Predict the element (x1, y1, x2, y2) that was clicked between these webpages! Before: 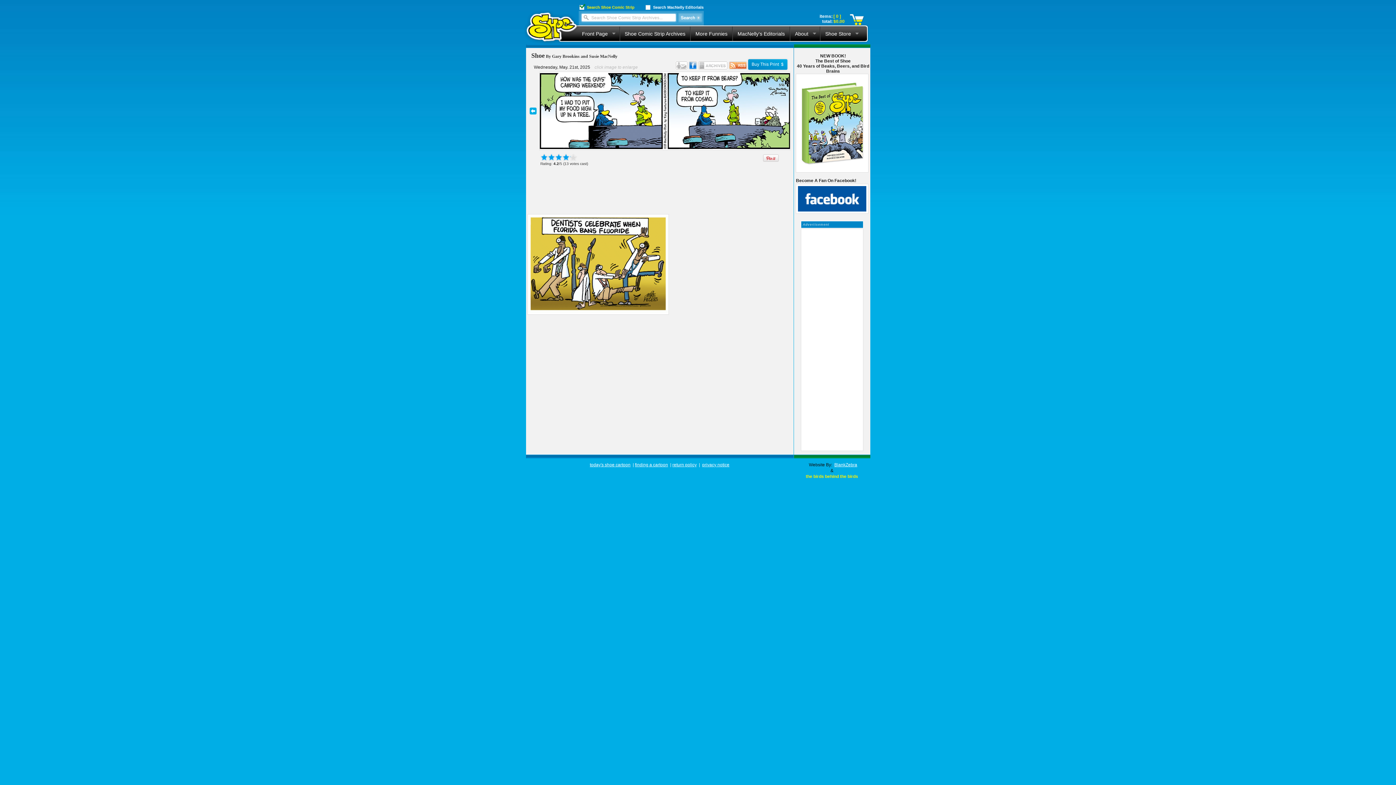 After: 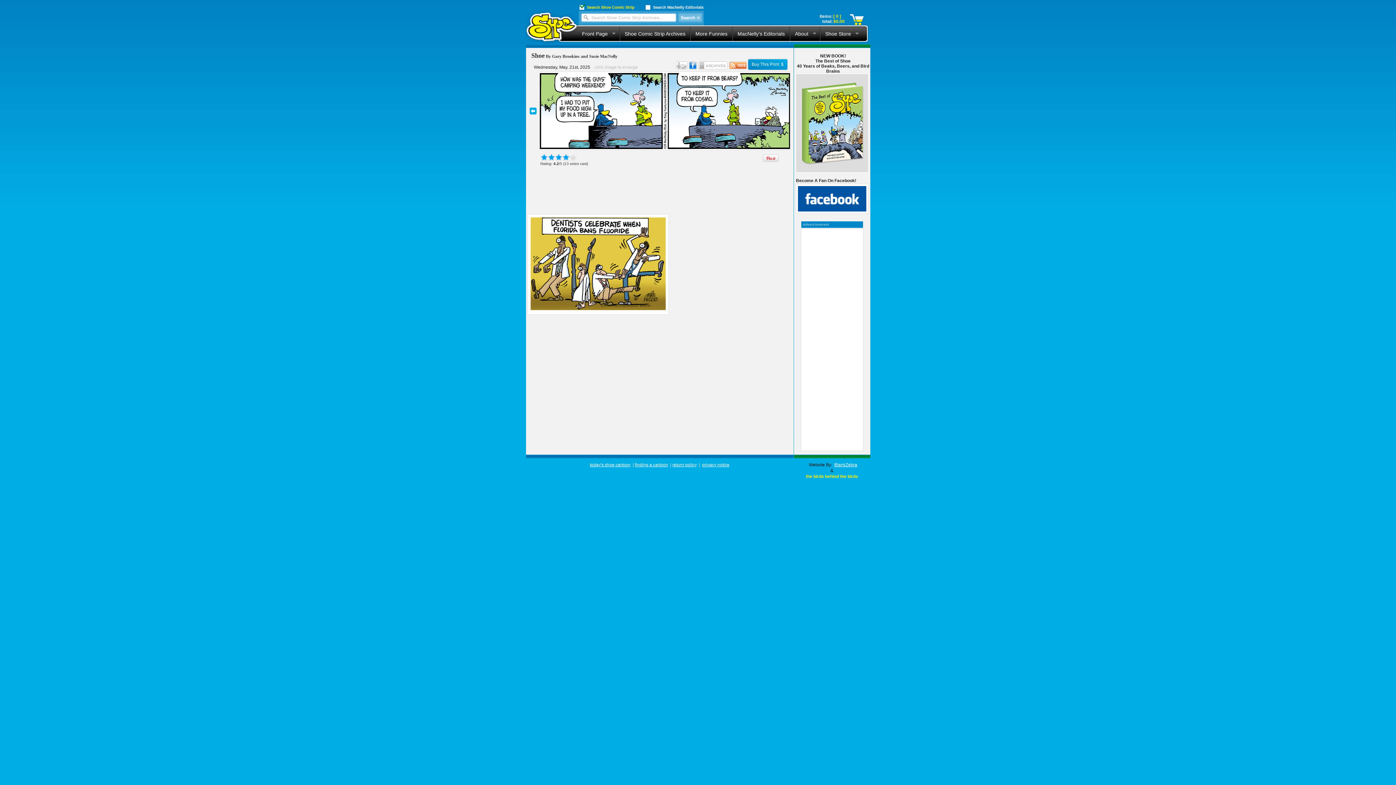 Action: bbox: (795, 168, 868, 173)